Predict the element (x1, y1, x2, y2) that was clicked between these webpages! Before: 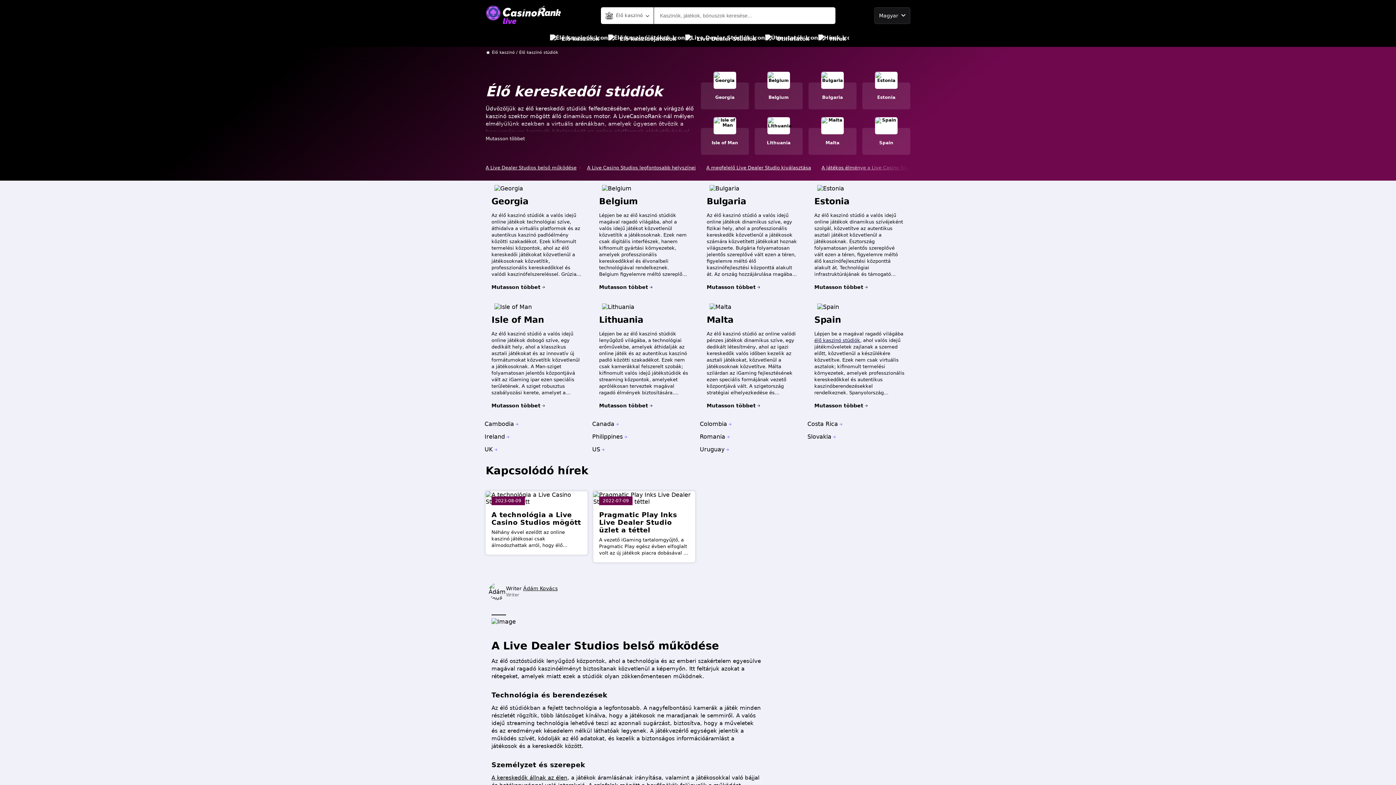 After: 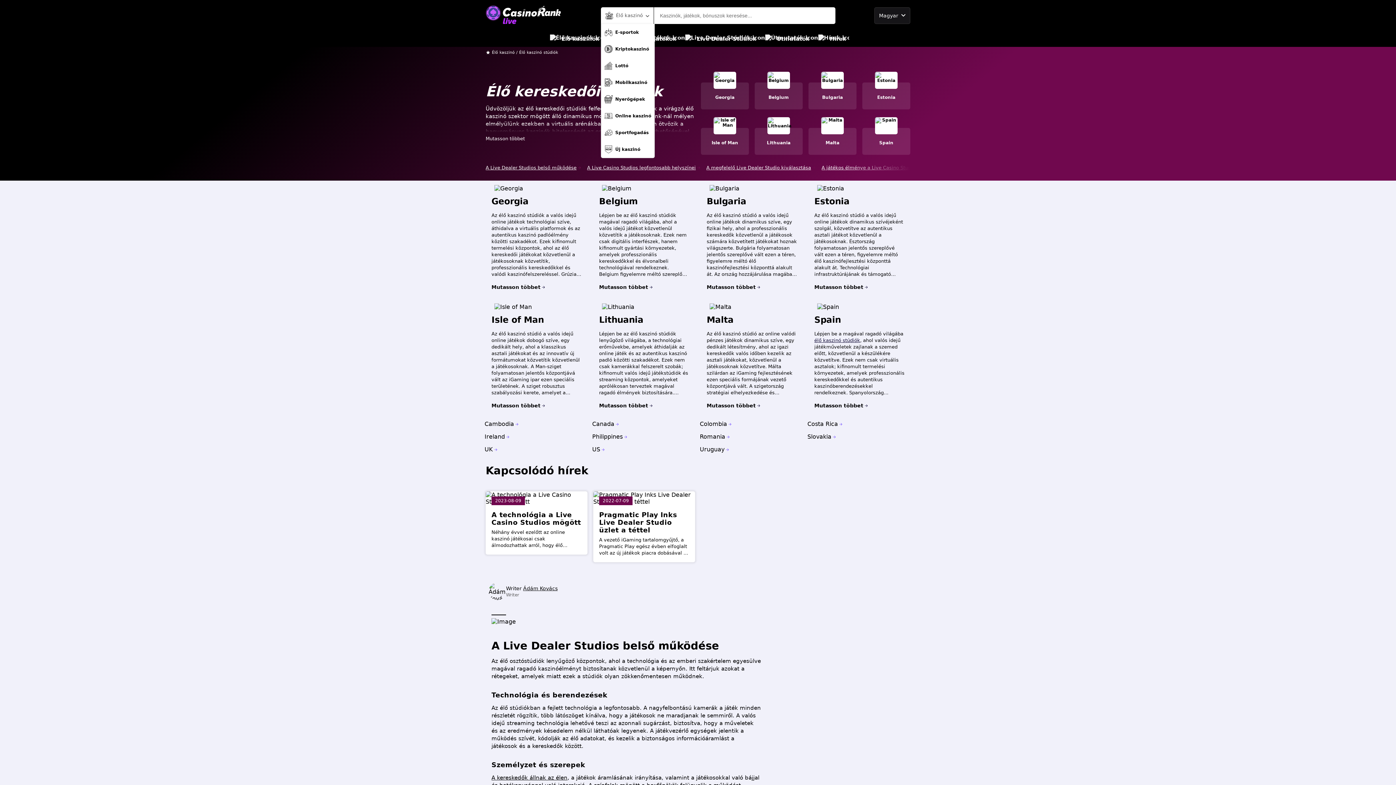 Action: label: Élő kaszinó bbox: (601, 7, 653, 23)